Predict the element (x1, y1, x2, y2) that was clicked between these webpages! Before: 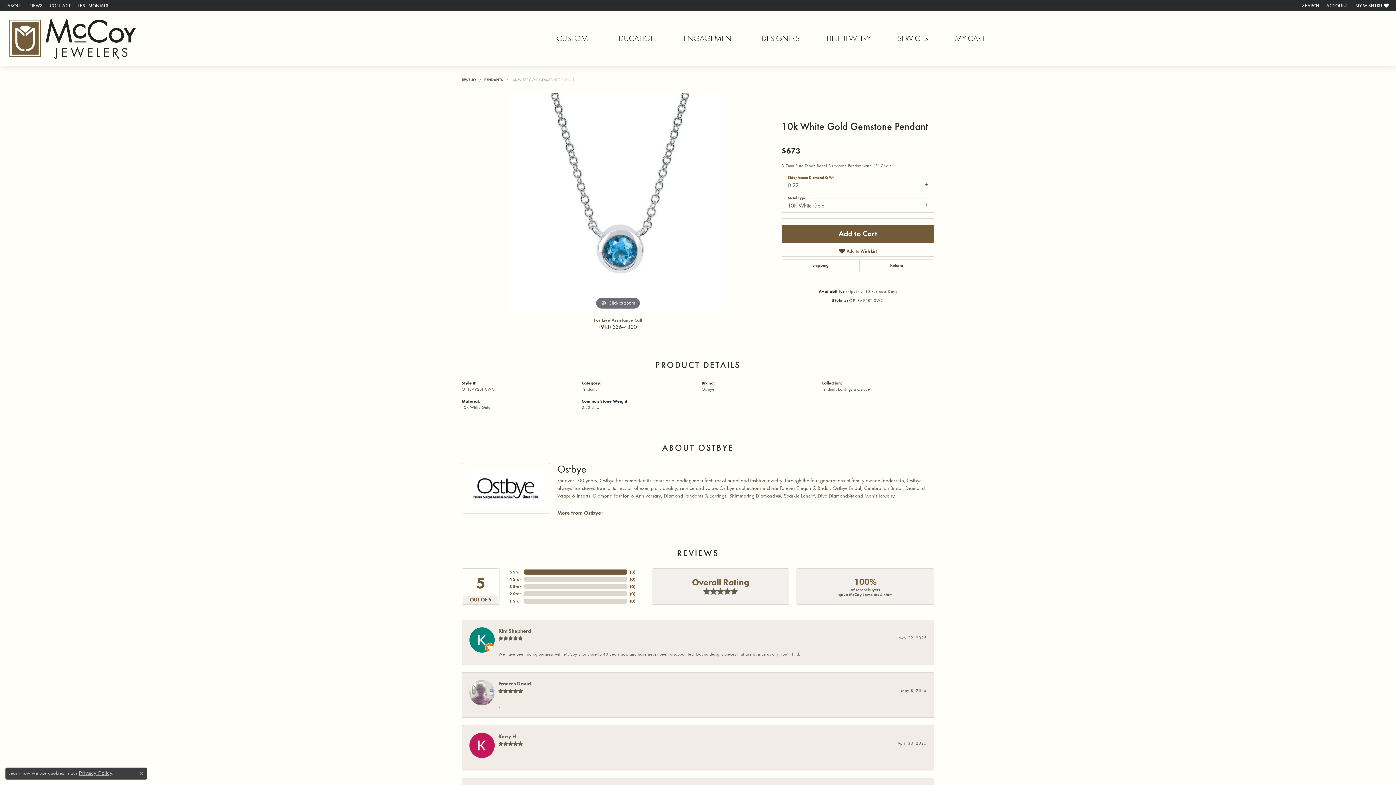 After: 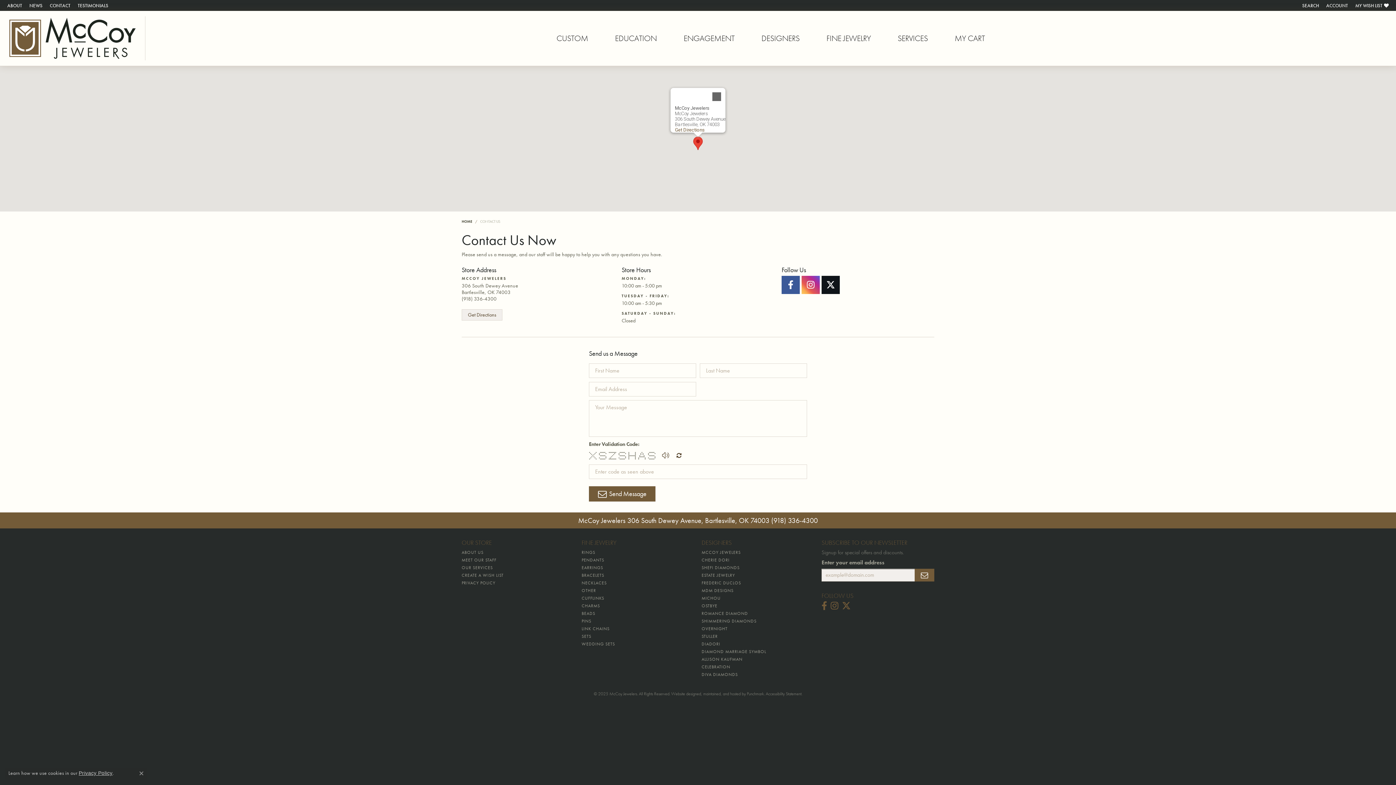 Action: label: CONTACT bbox: (49, 0, 70, 10)